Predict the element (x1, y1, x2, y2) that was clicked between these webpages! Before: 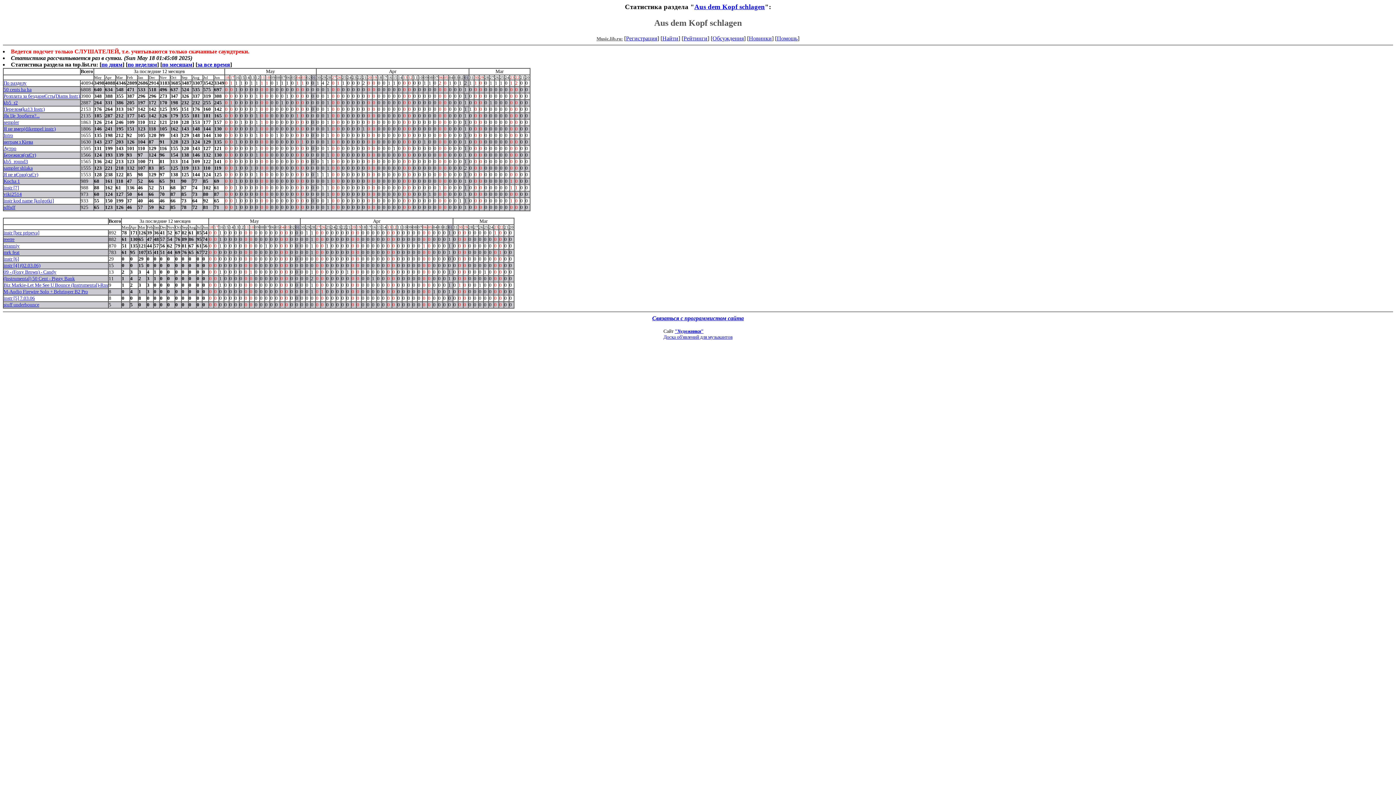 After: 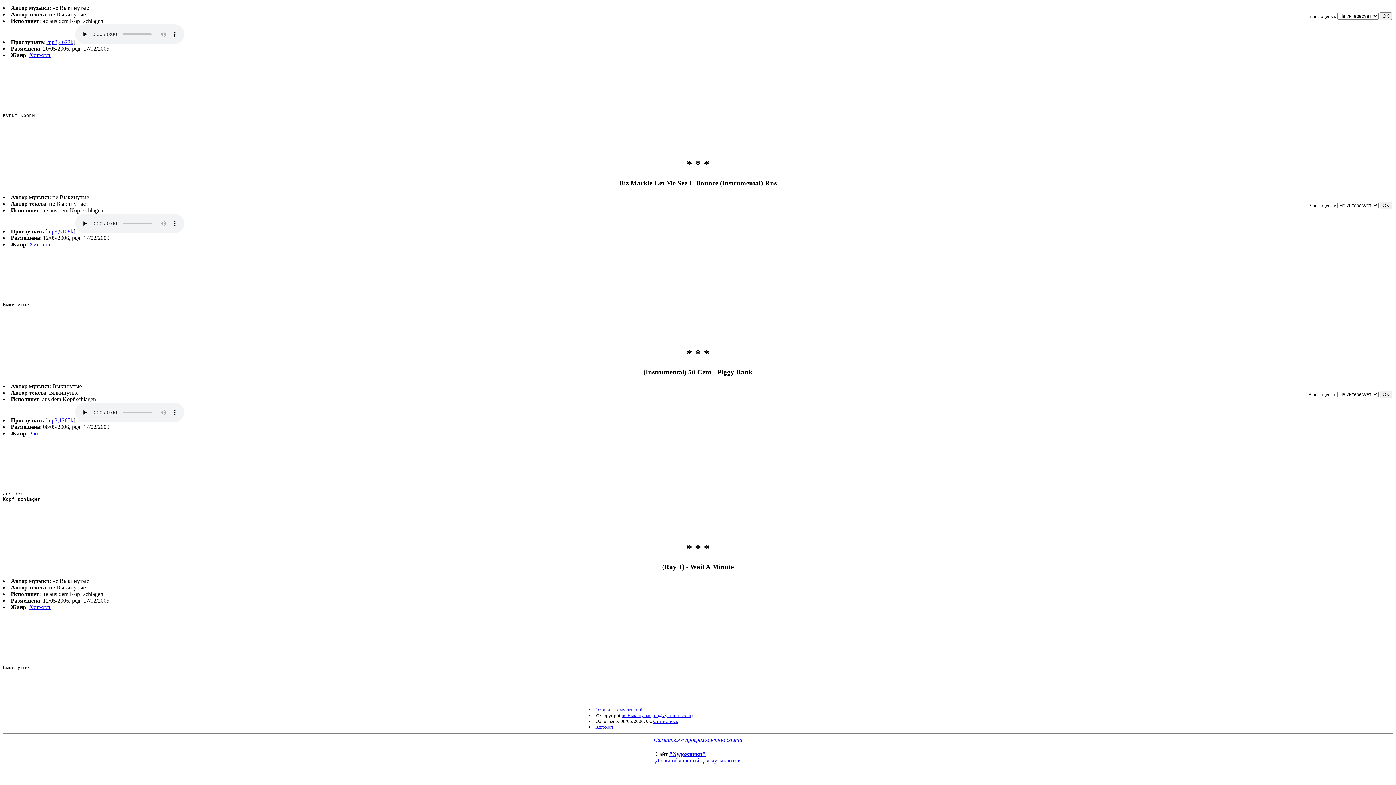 Action: label: Biz Markie-Let Me See U Bounce (Instrumental)-Rns bbox: (3, 282, 108, 287)